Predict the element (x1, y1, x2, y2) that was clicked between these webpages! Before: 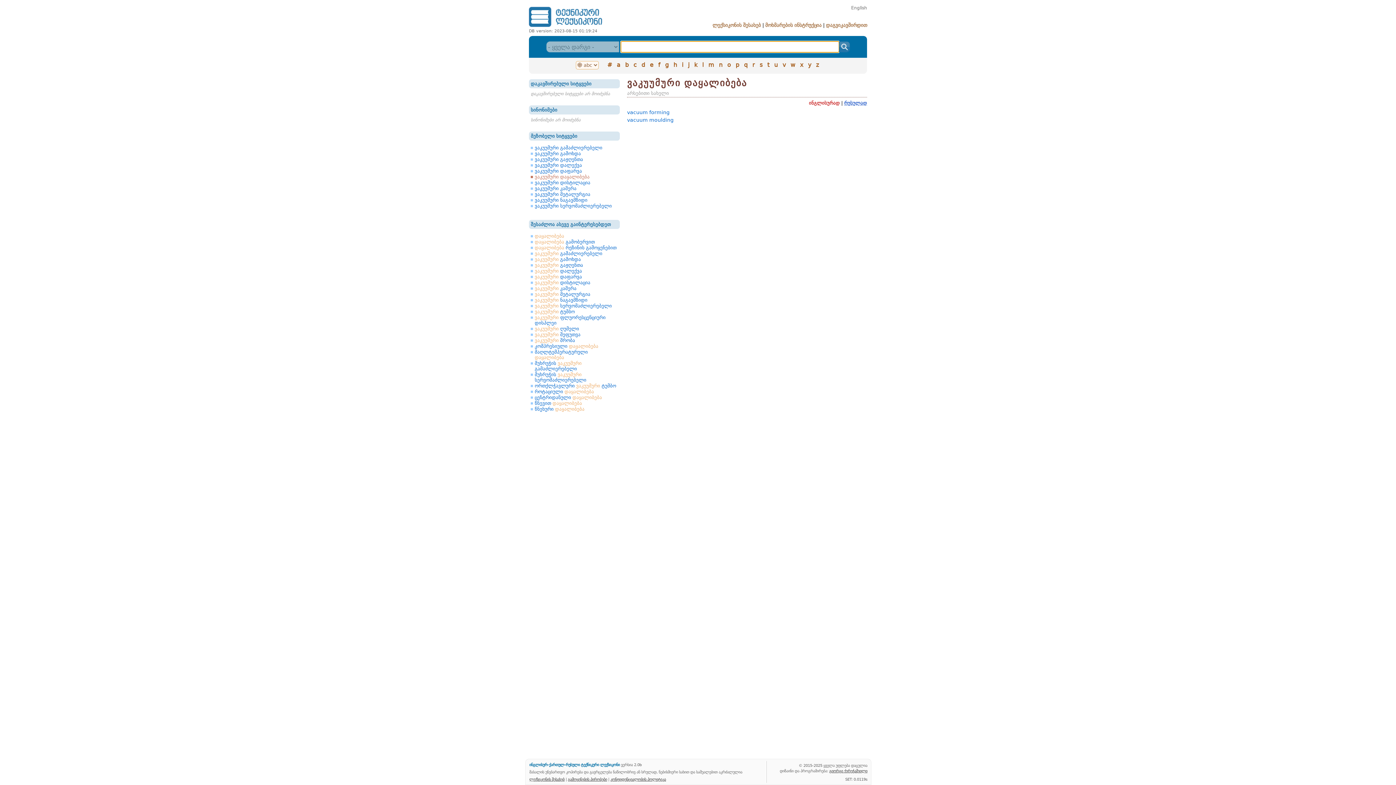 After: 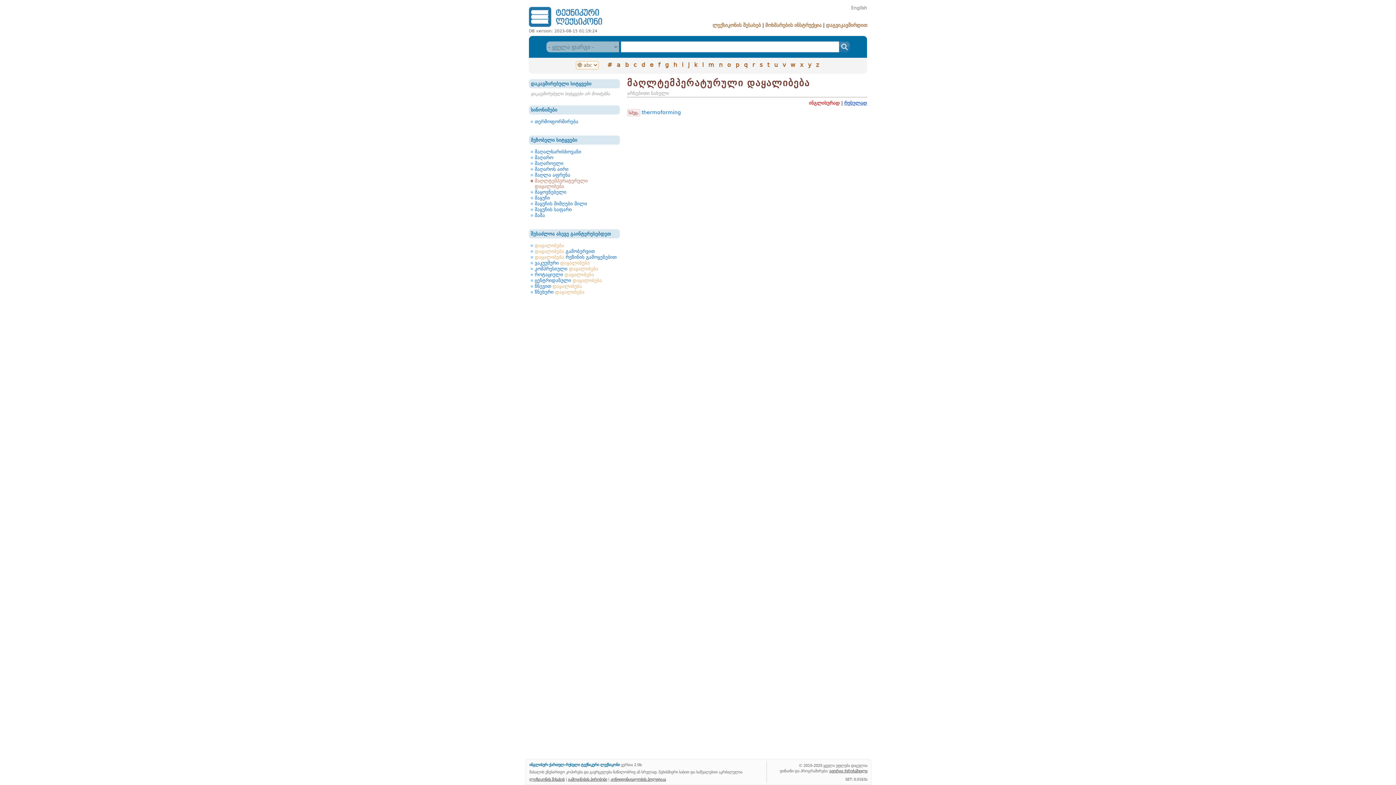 Action: label: მაღლტემპერატურული დაყალიბება bbox: (529, 349, 618, 360)